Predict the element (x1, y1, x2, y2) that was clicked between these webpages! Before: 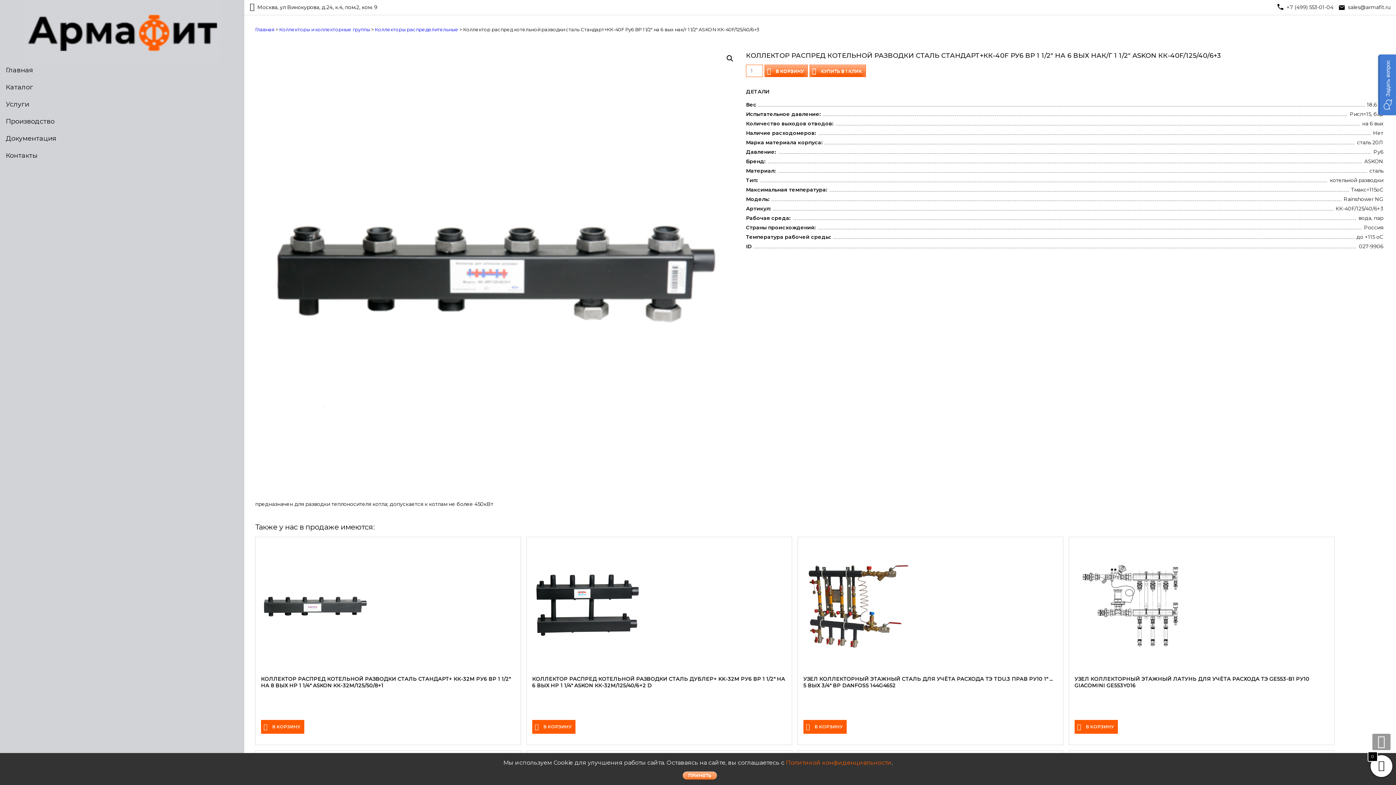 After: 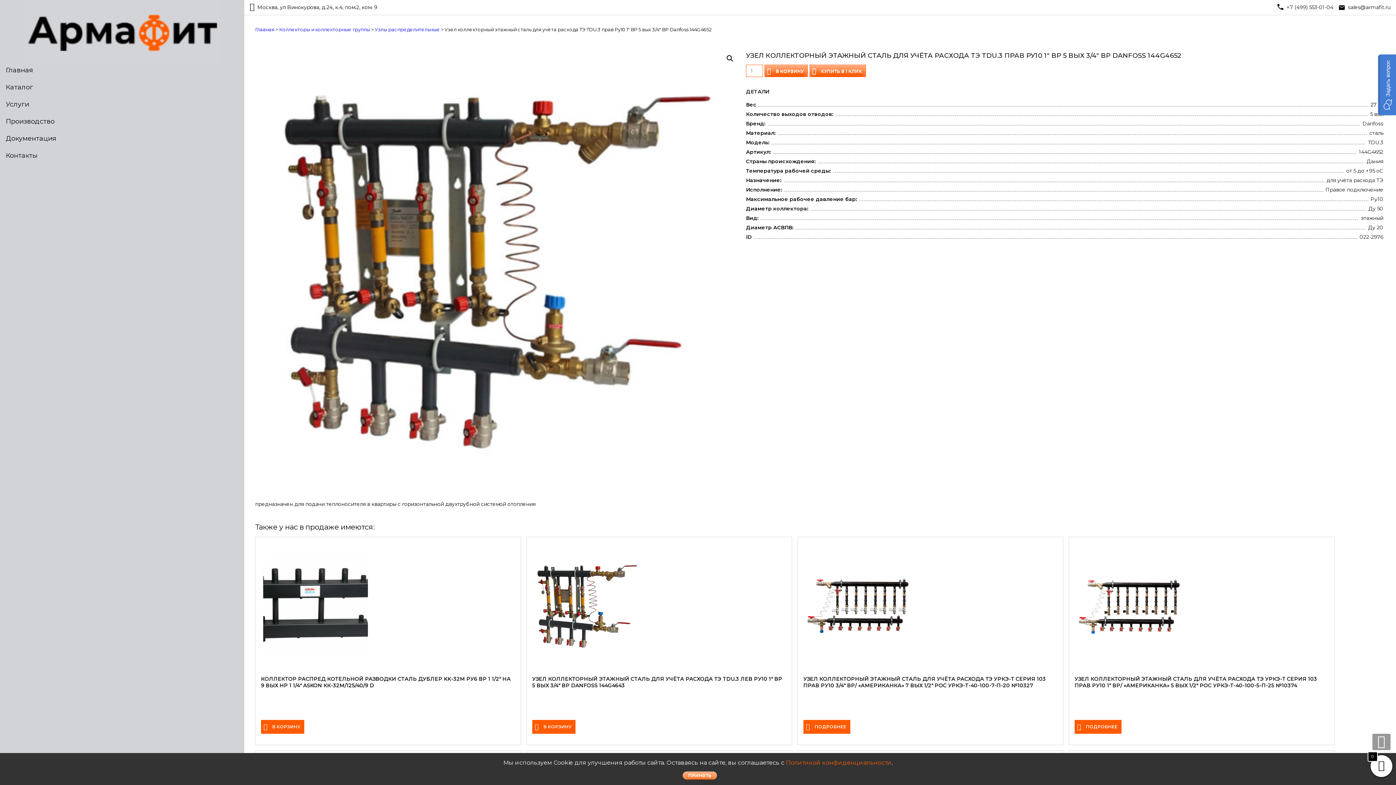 Action: bbox: (803, 676, 1057, 702) label: УЗЕЛ КОЛЛЕКТОРНЫЙ ЭТАЖНЫЙ СТАЛЬ ДЛЯ УЧЁТА РАСХОДА ТЭ TDU.3 ПРАВ РУ10 1″ ВР 5 ВЫХ 3/4″ ВР DANFOSS 144G4652